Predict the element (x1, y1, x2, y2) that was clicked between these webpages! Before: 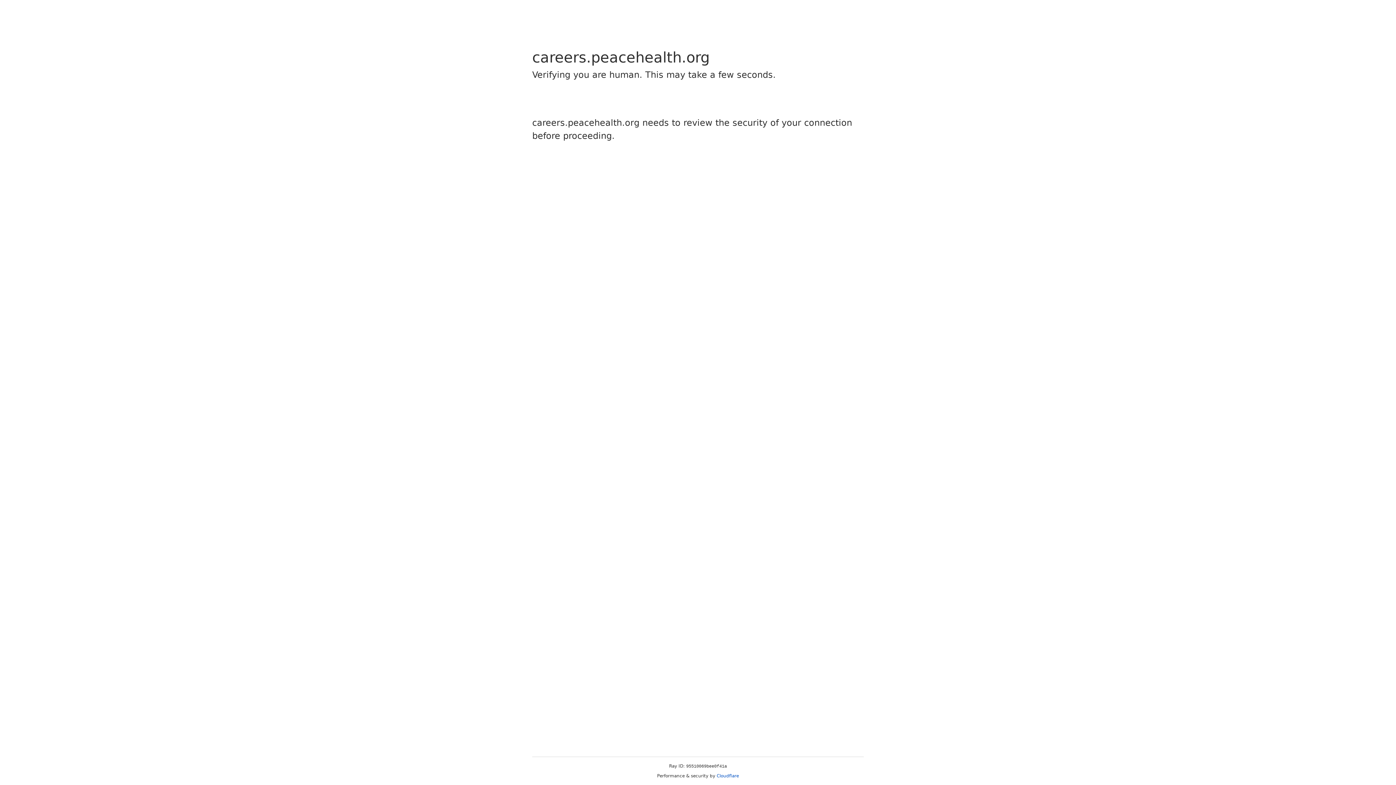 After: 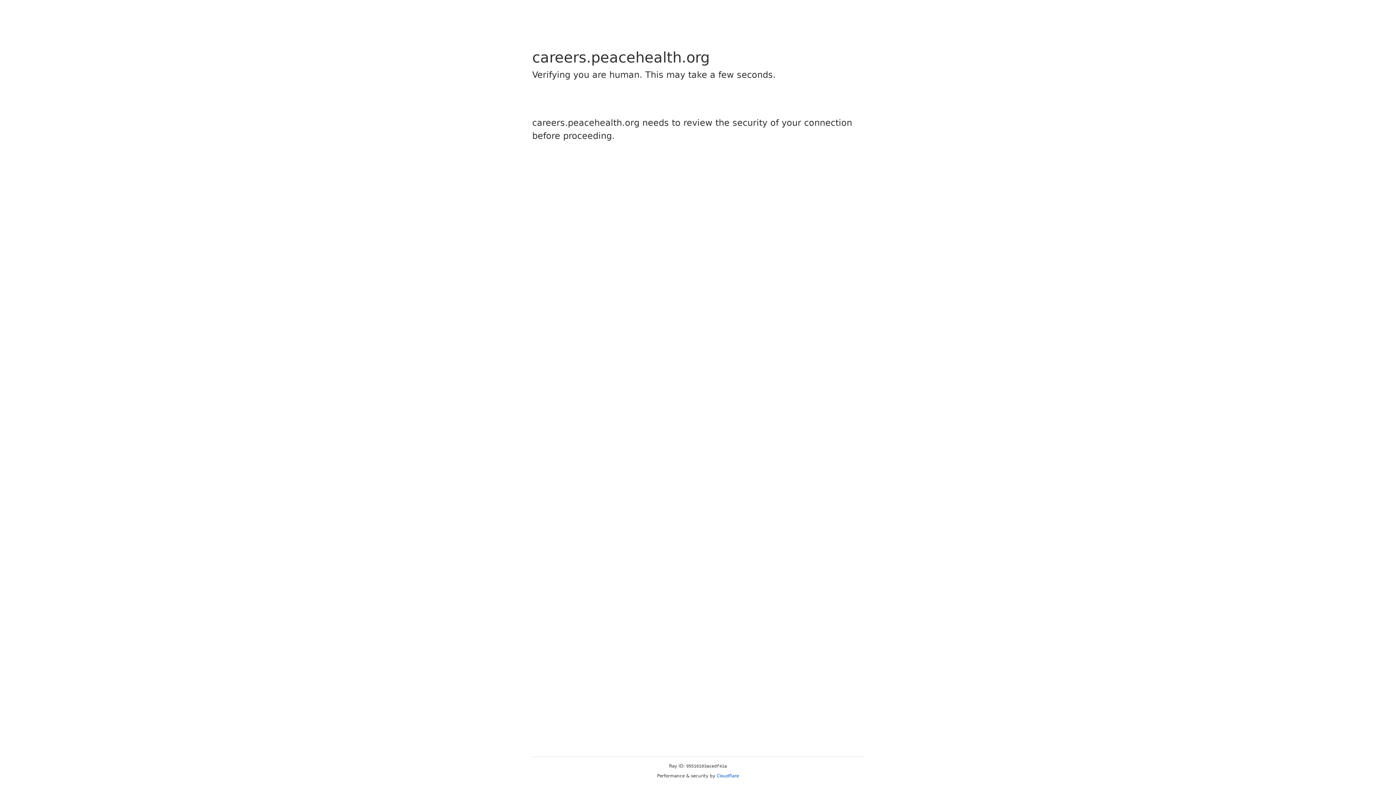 Action: label: Cloudflare bbox: (716, 773, 739, 778)